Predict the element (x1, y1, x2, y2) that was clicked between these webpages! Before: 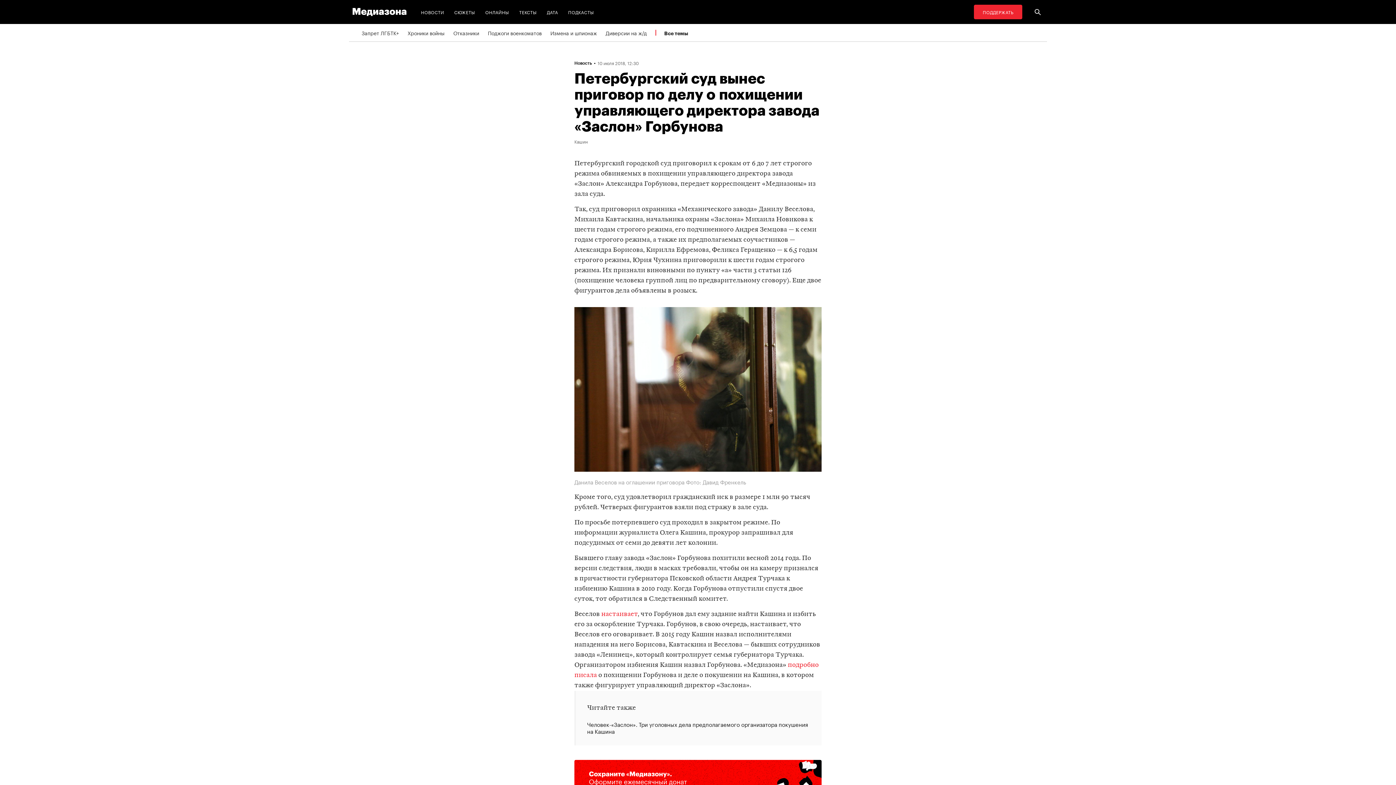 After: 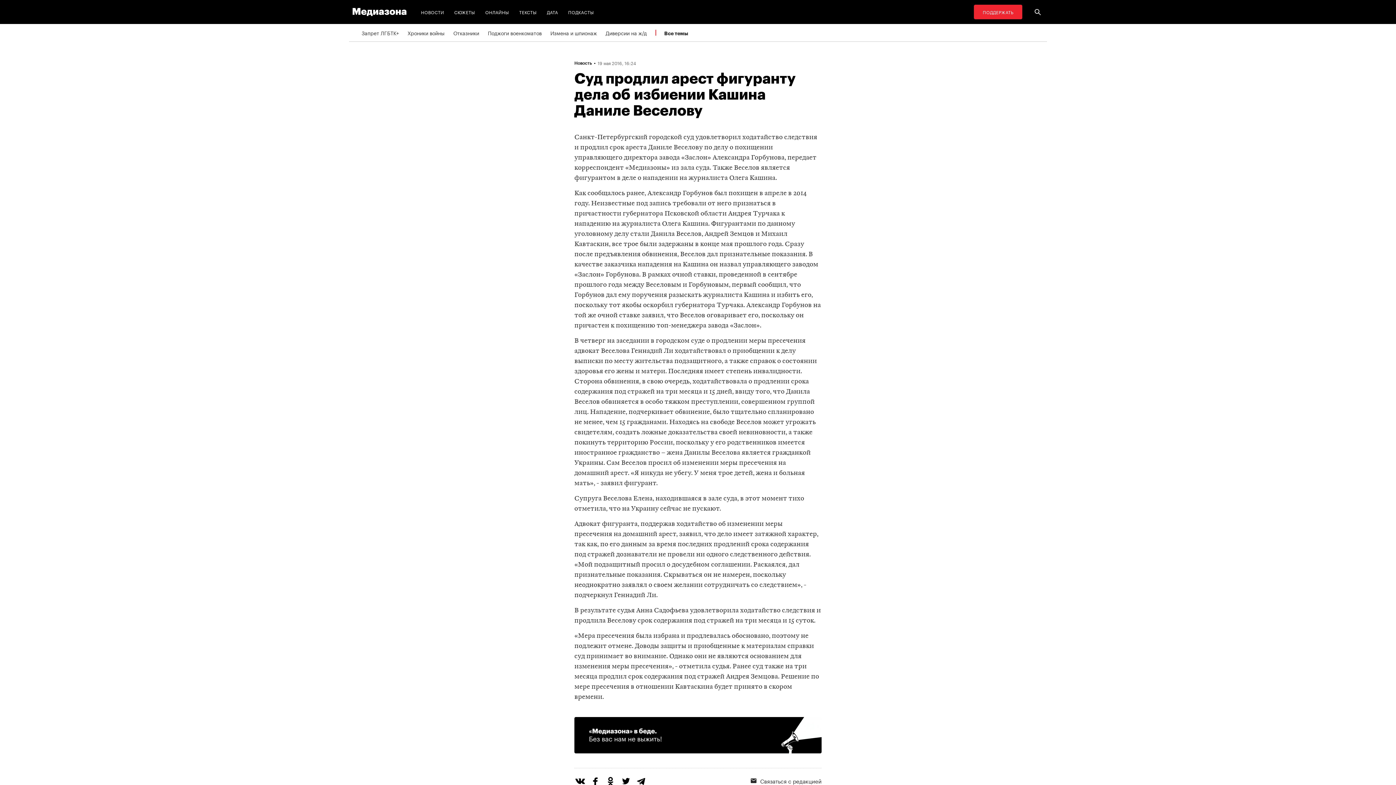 Action: bbox: (601, 611, 637, 617) label: настаивает